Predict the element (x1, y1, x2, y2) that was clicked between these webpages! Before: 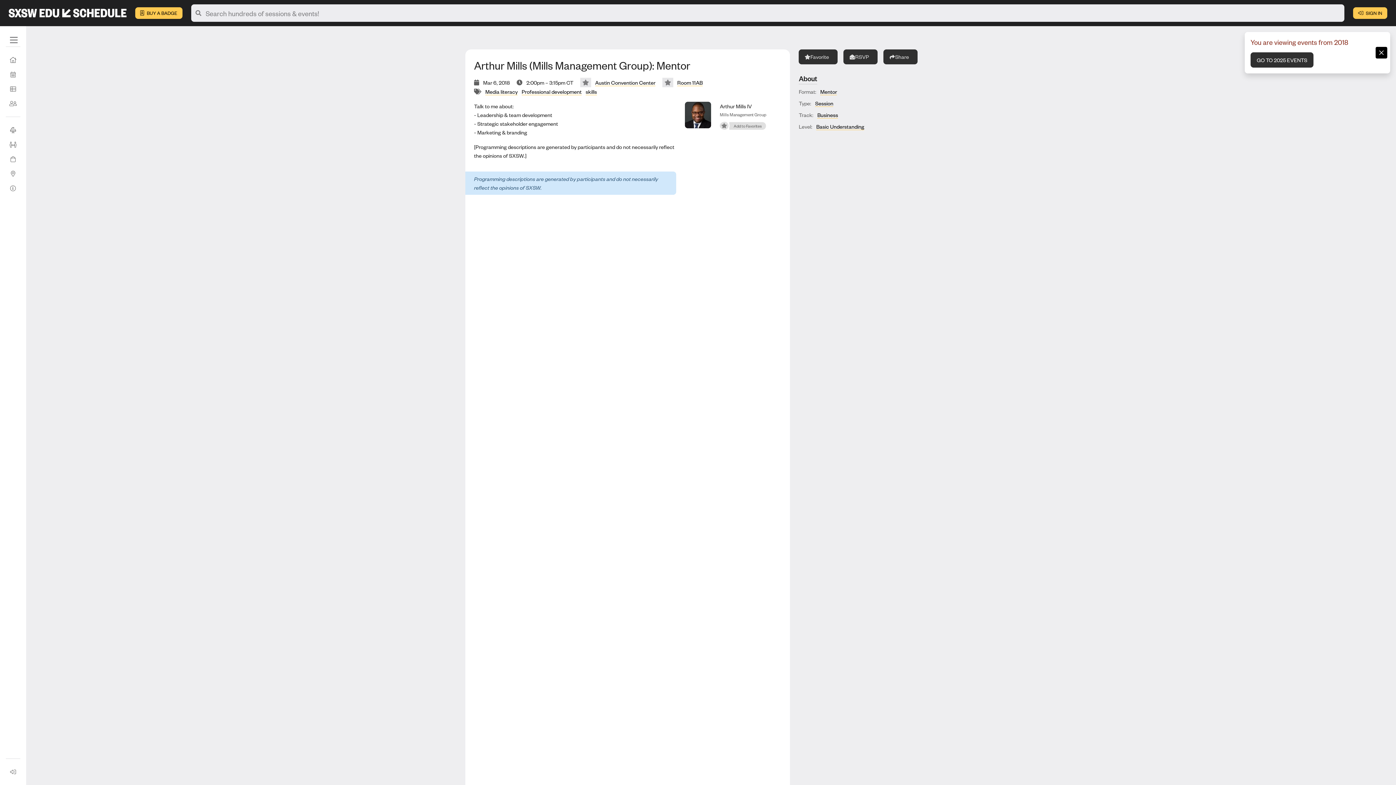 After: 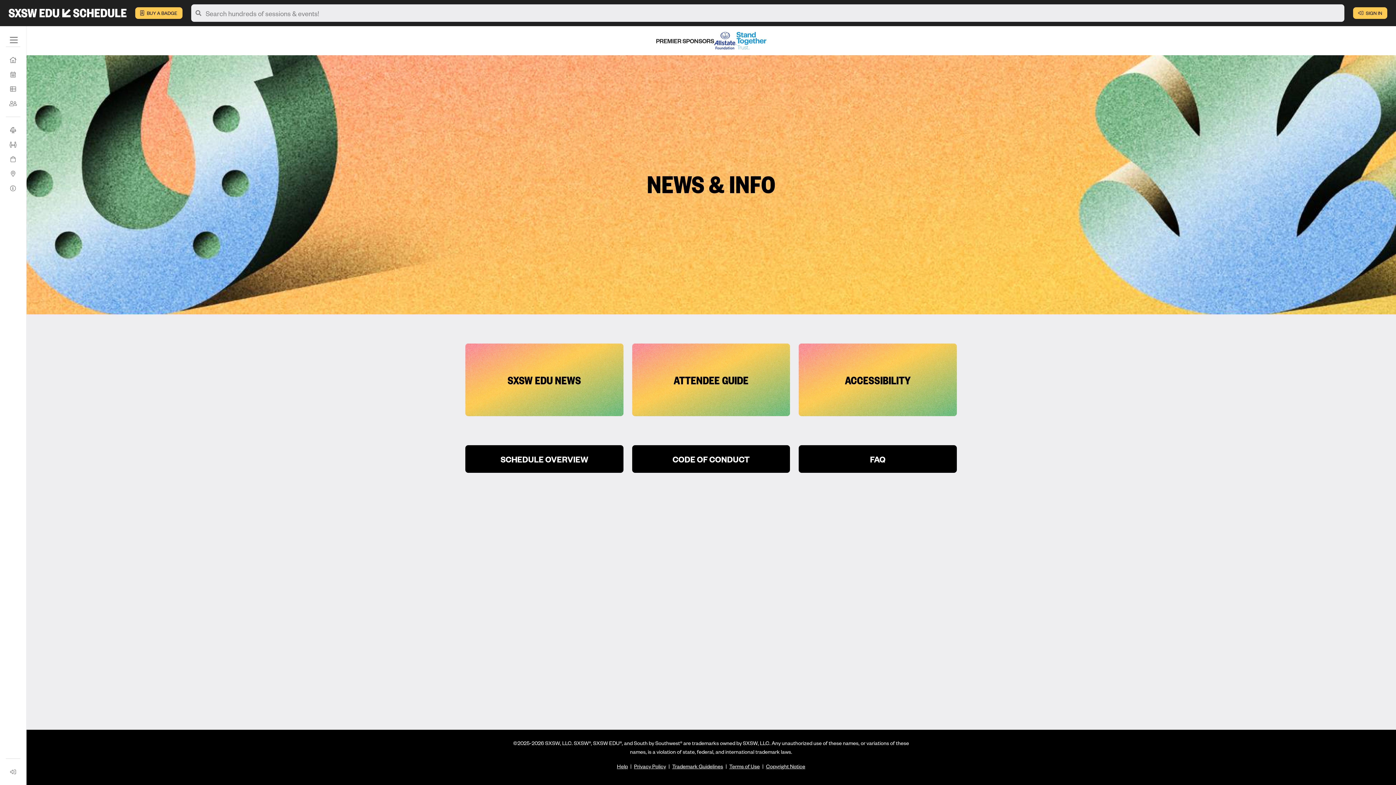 Action: bbox: (5, 181, 20, 195) label: News & Info